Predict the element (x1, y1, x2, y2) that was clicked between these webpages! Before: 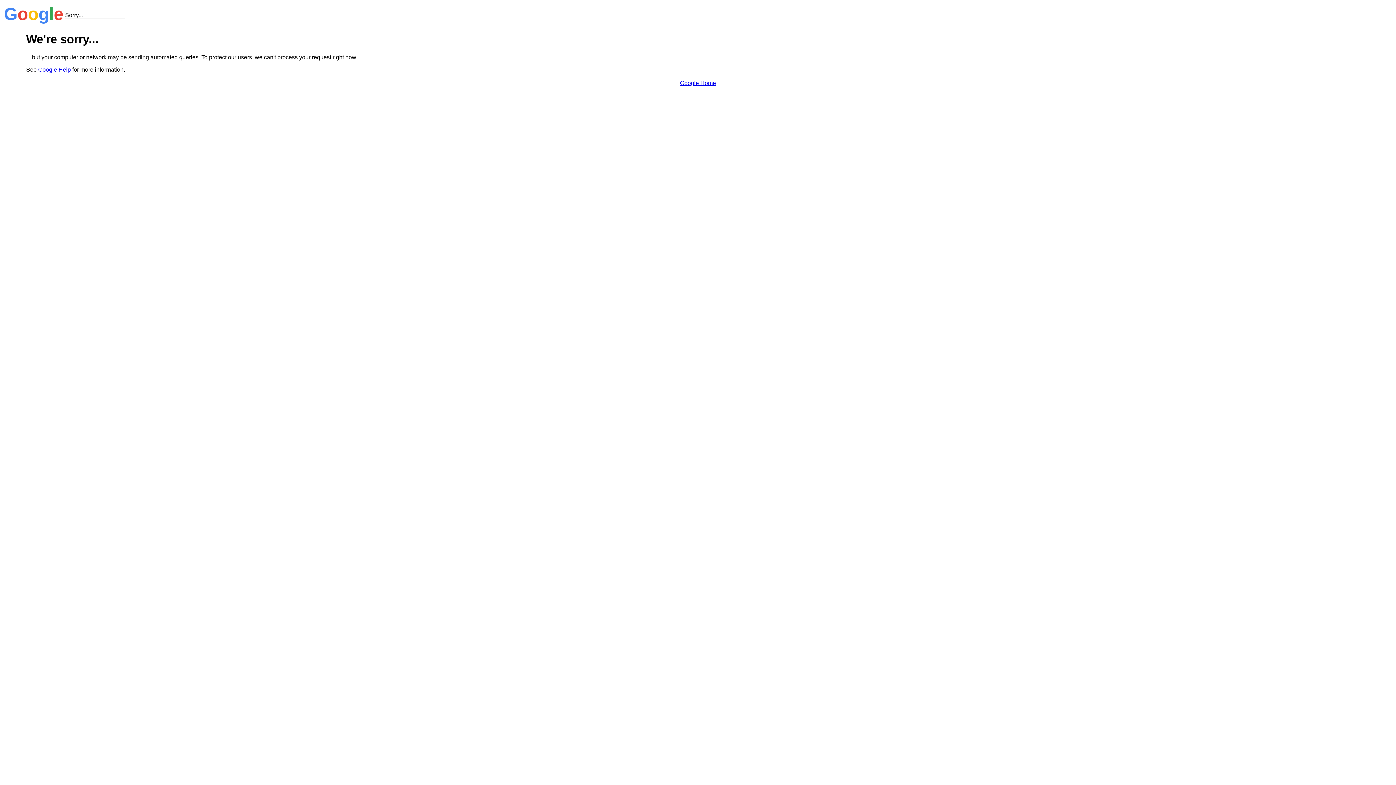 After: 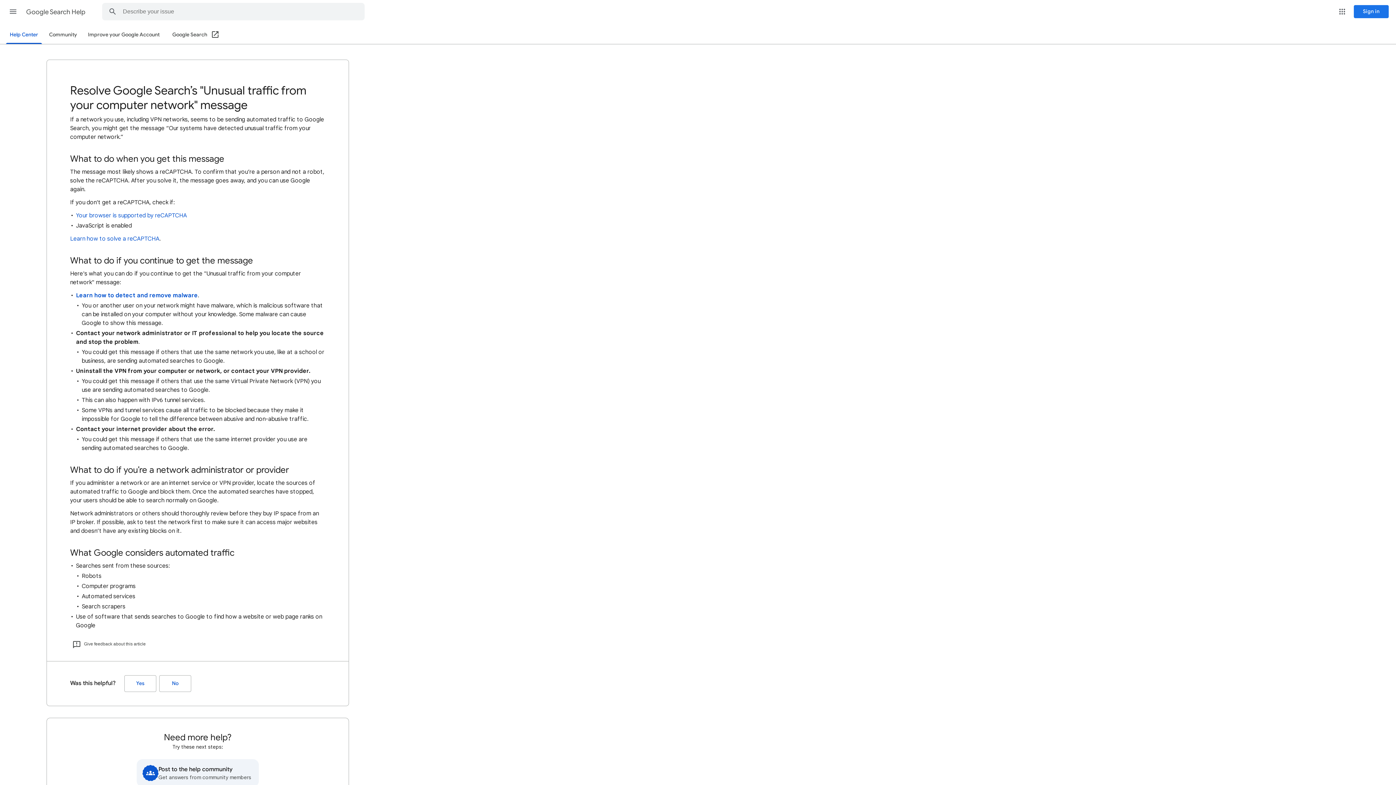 Action: label: Google Help bbox: (38, 66, 70, 72)